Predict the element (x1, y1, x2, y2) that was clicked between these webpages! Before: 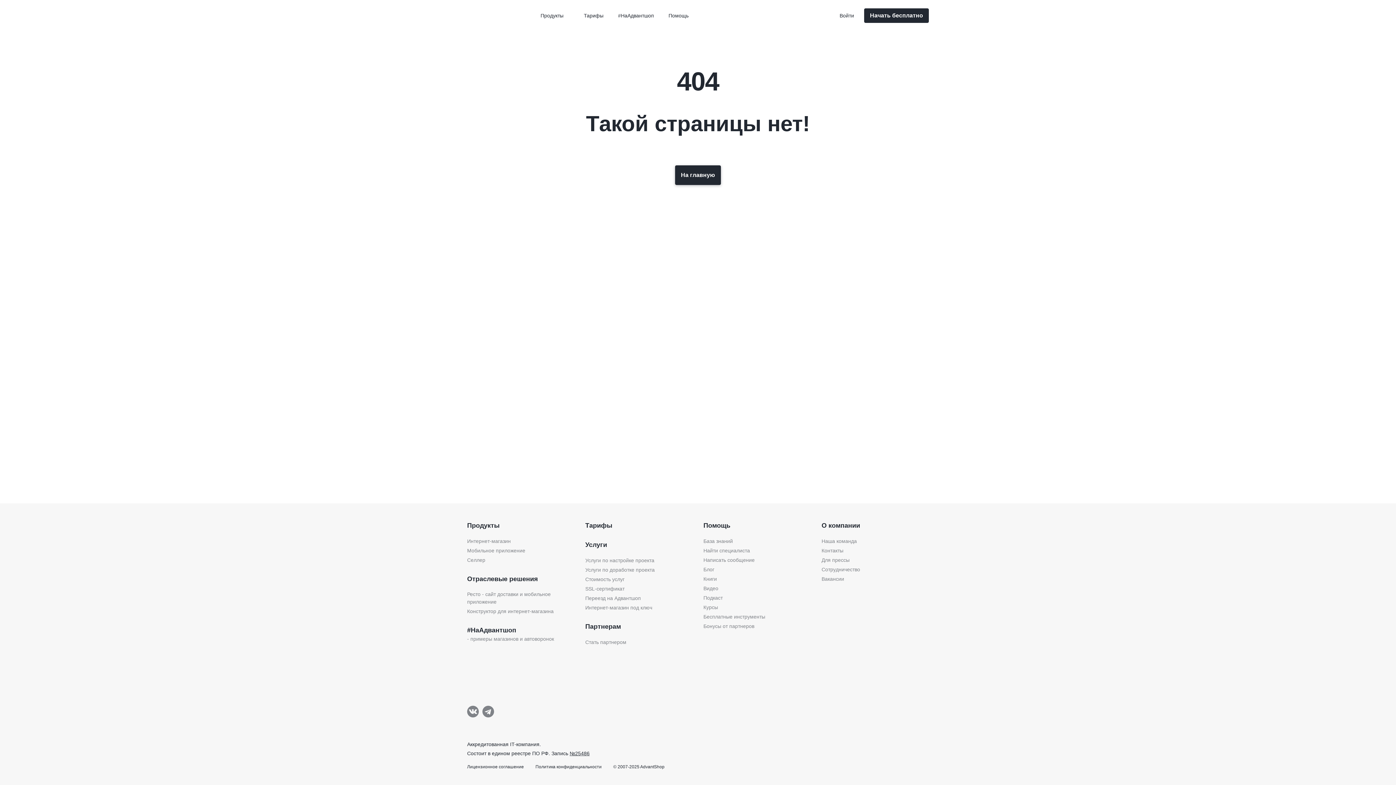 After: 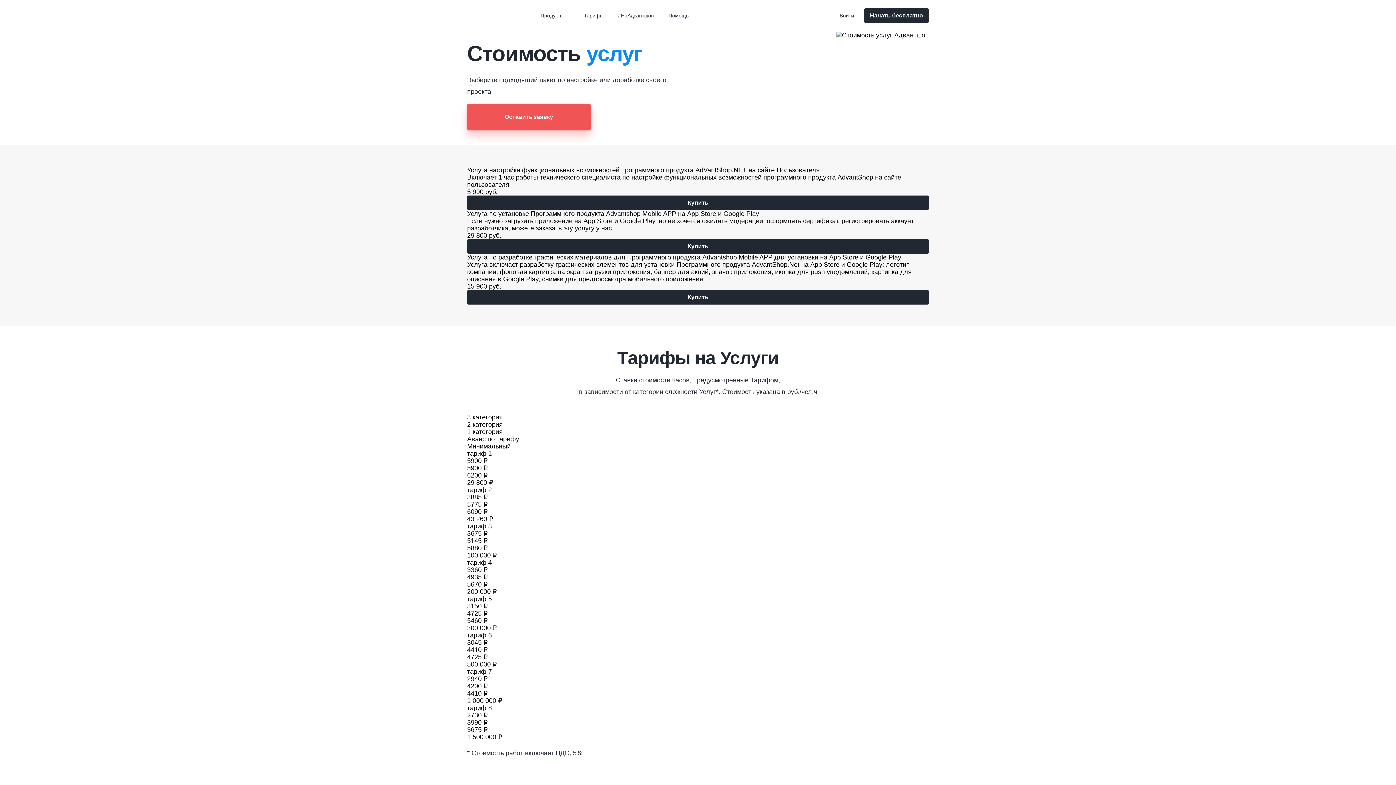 Action: bbox: (585, 576, 624, 583) label: Стоимость услуг